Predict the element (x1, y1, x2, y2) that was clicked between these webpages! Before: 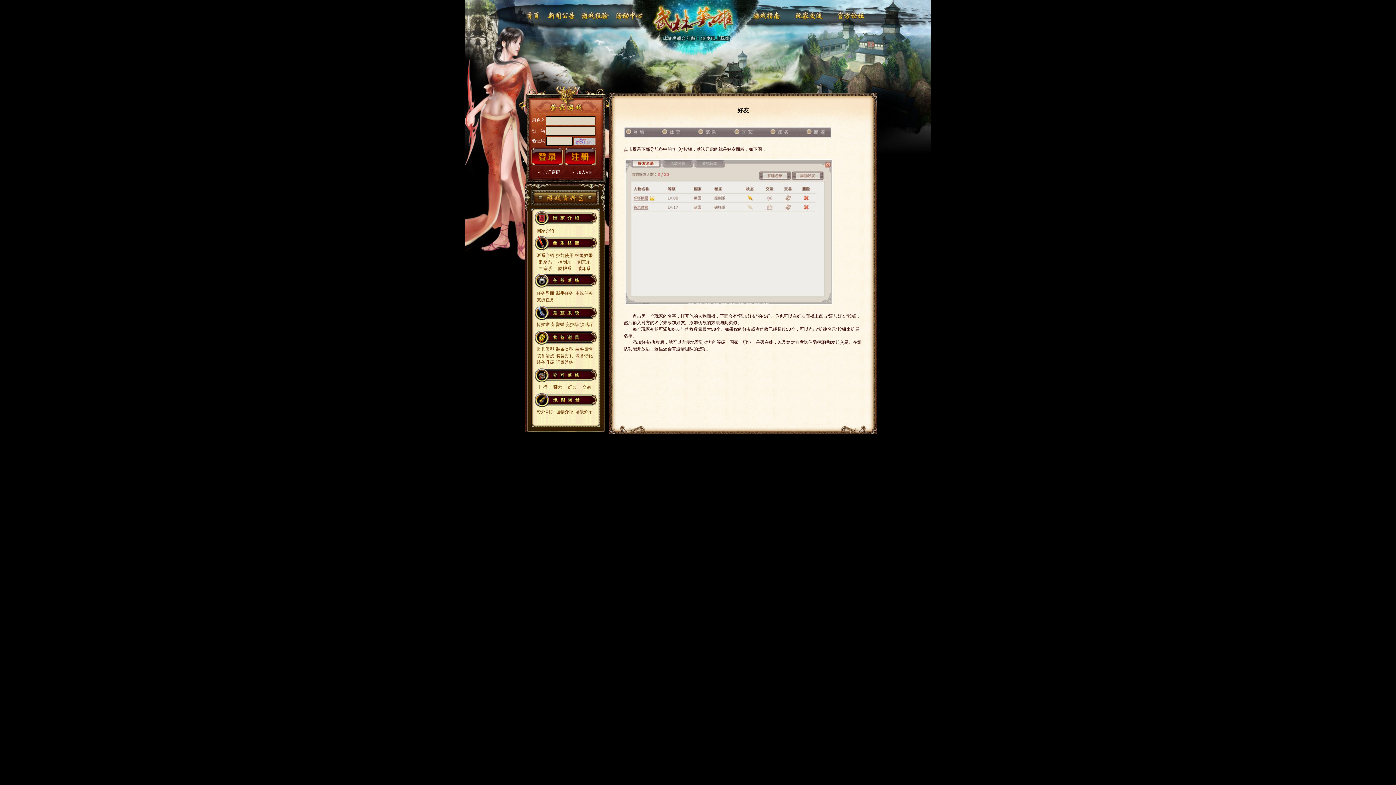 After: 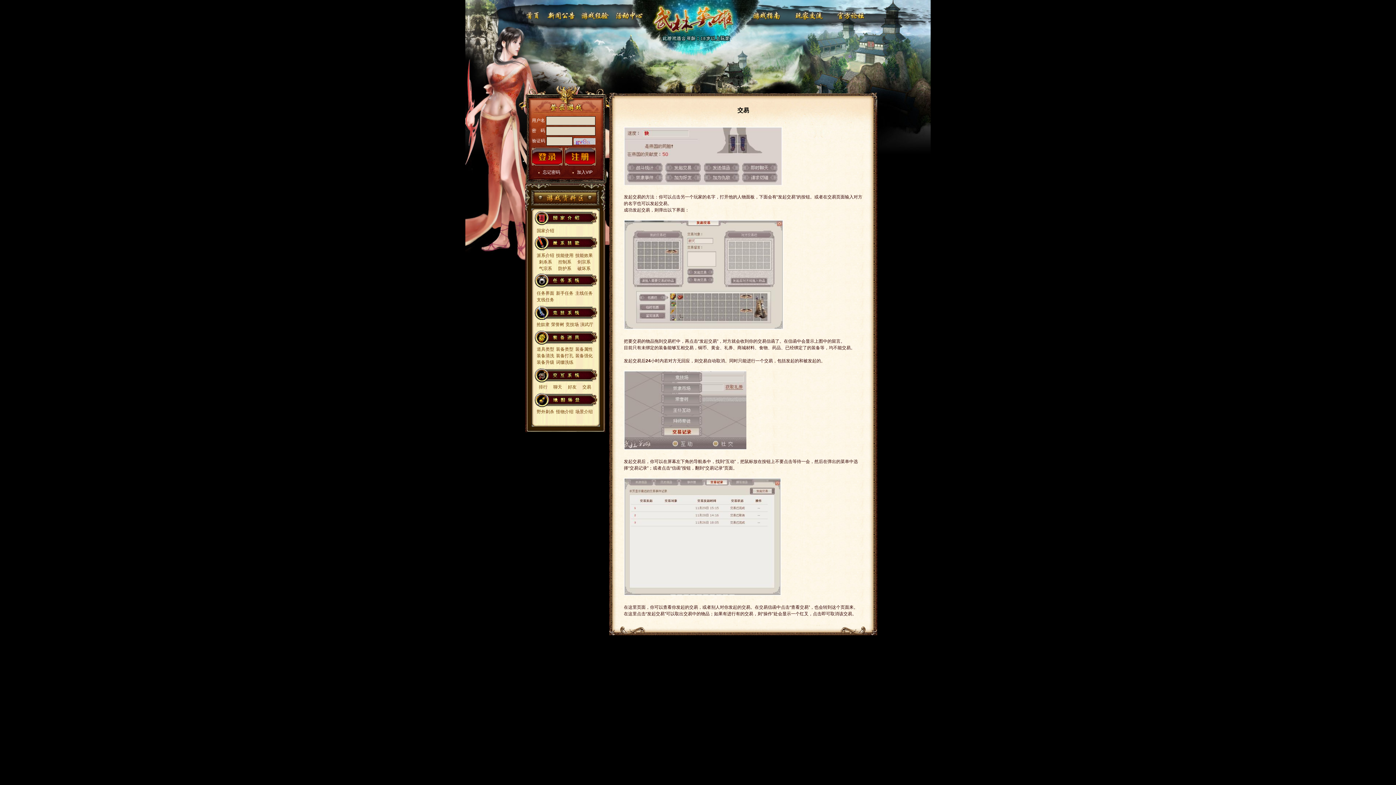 Action: label: 交易 bbox: (582, 384, 591, 389)